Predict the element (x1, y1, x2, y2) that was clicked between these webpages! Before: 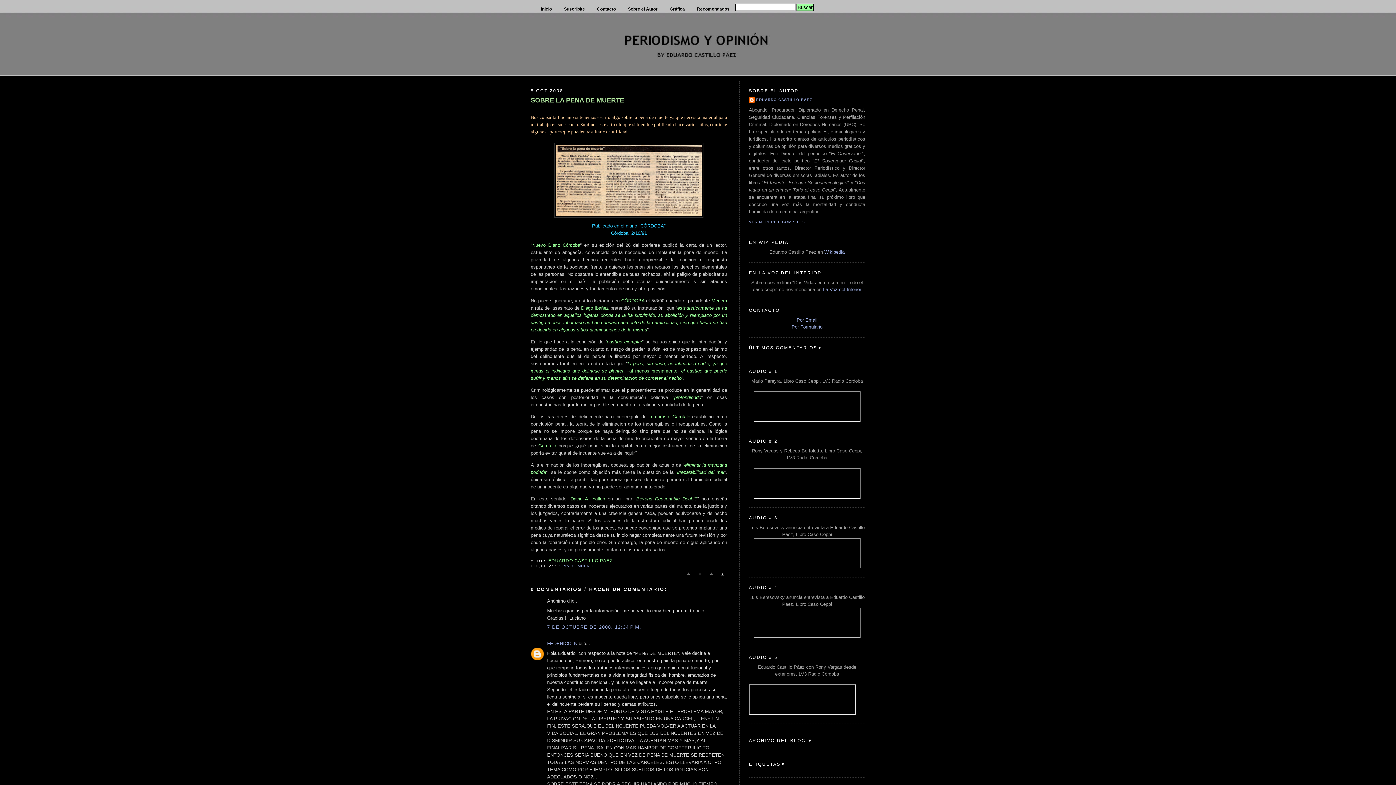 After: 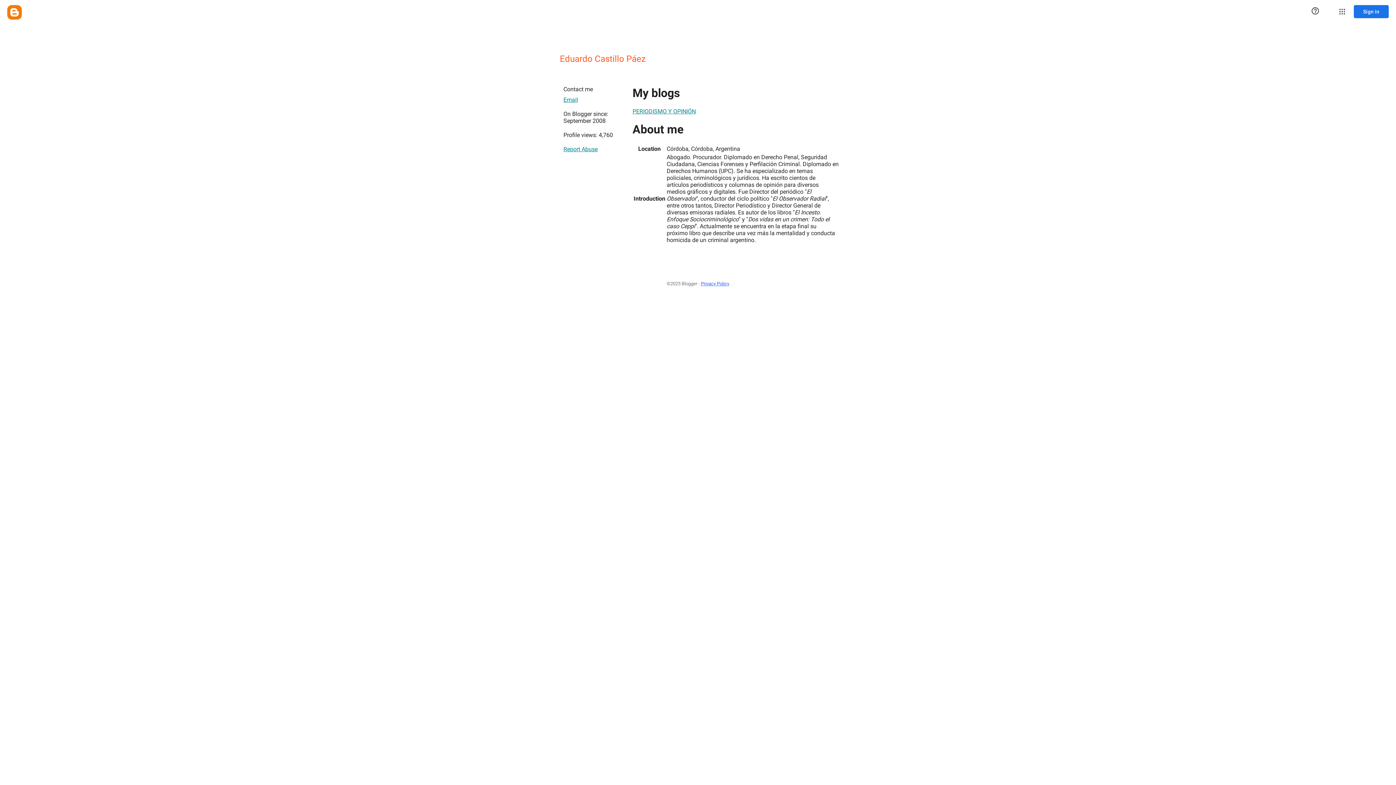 Action: bbox: (621, 3, 663, 14) label: Sobre el Autor